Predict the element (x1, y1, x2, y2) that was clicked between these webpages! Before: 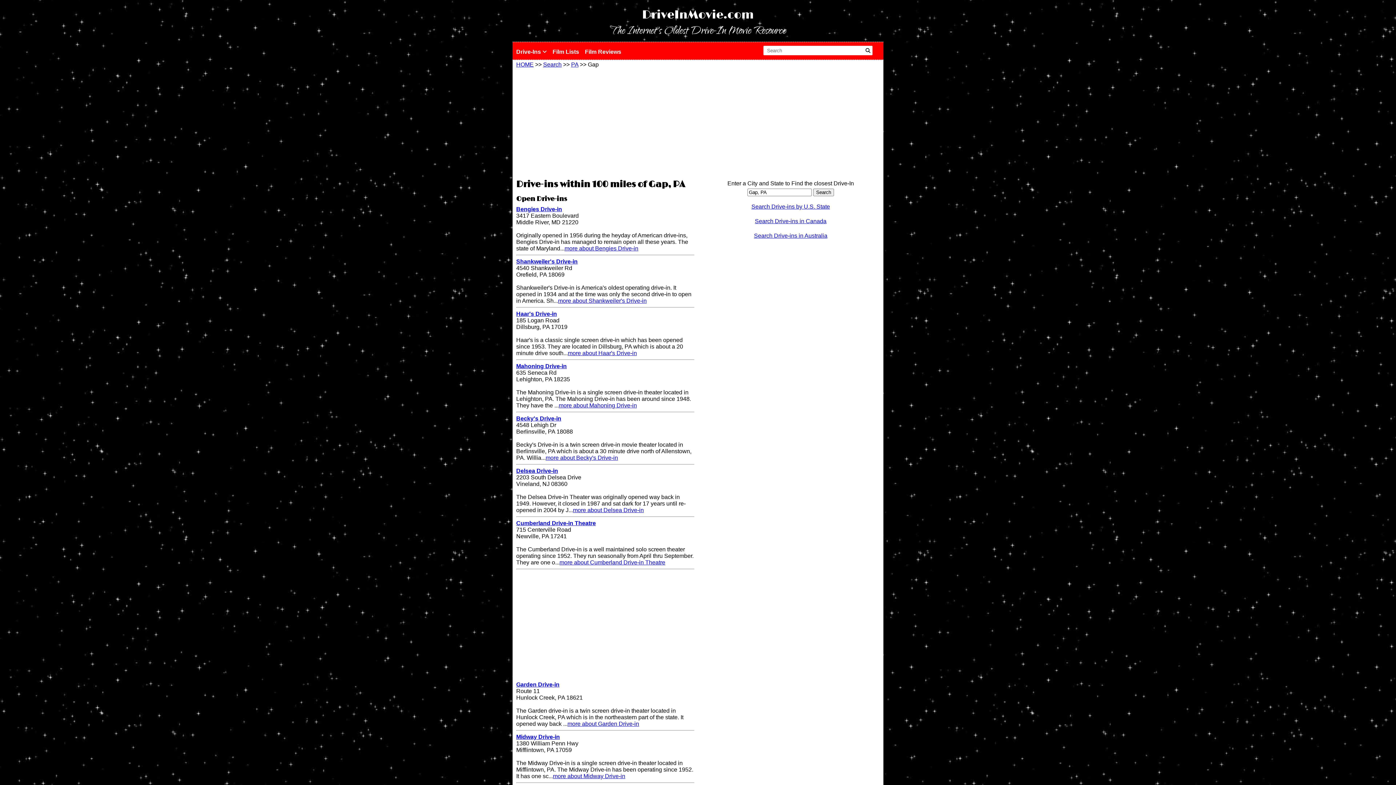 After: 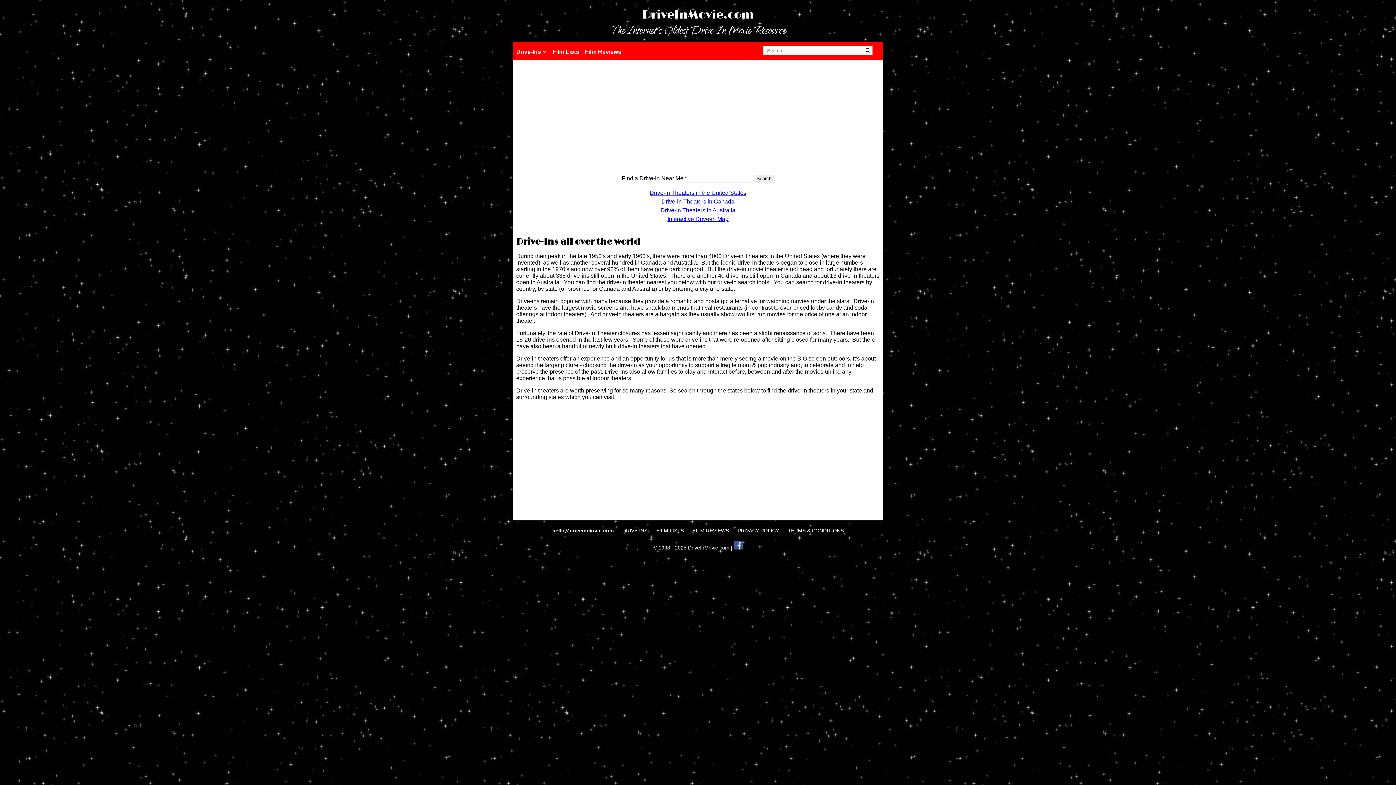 Action: label: Search Drive-ins by U.S. State bbox: (751, 203, 830, 209)